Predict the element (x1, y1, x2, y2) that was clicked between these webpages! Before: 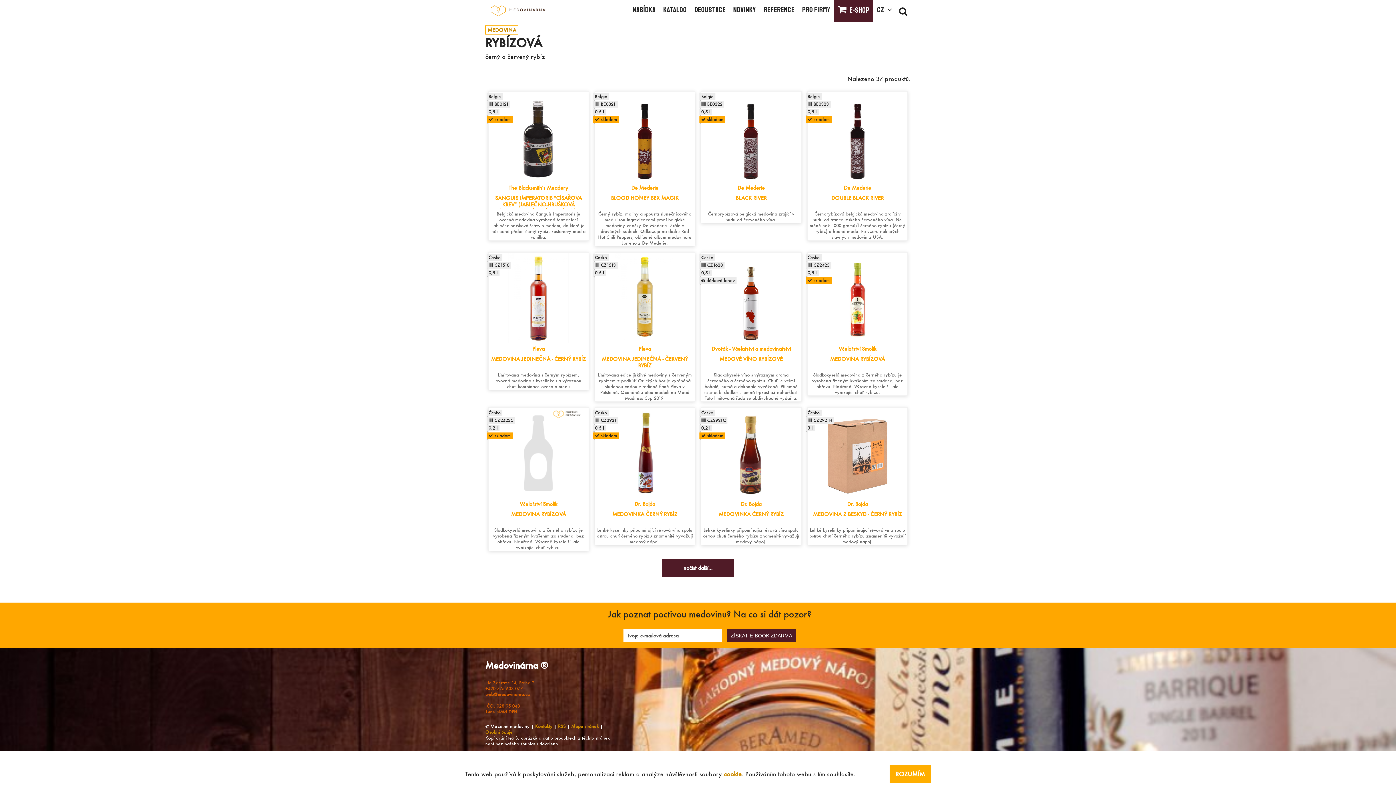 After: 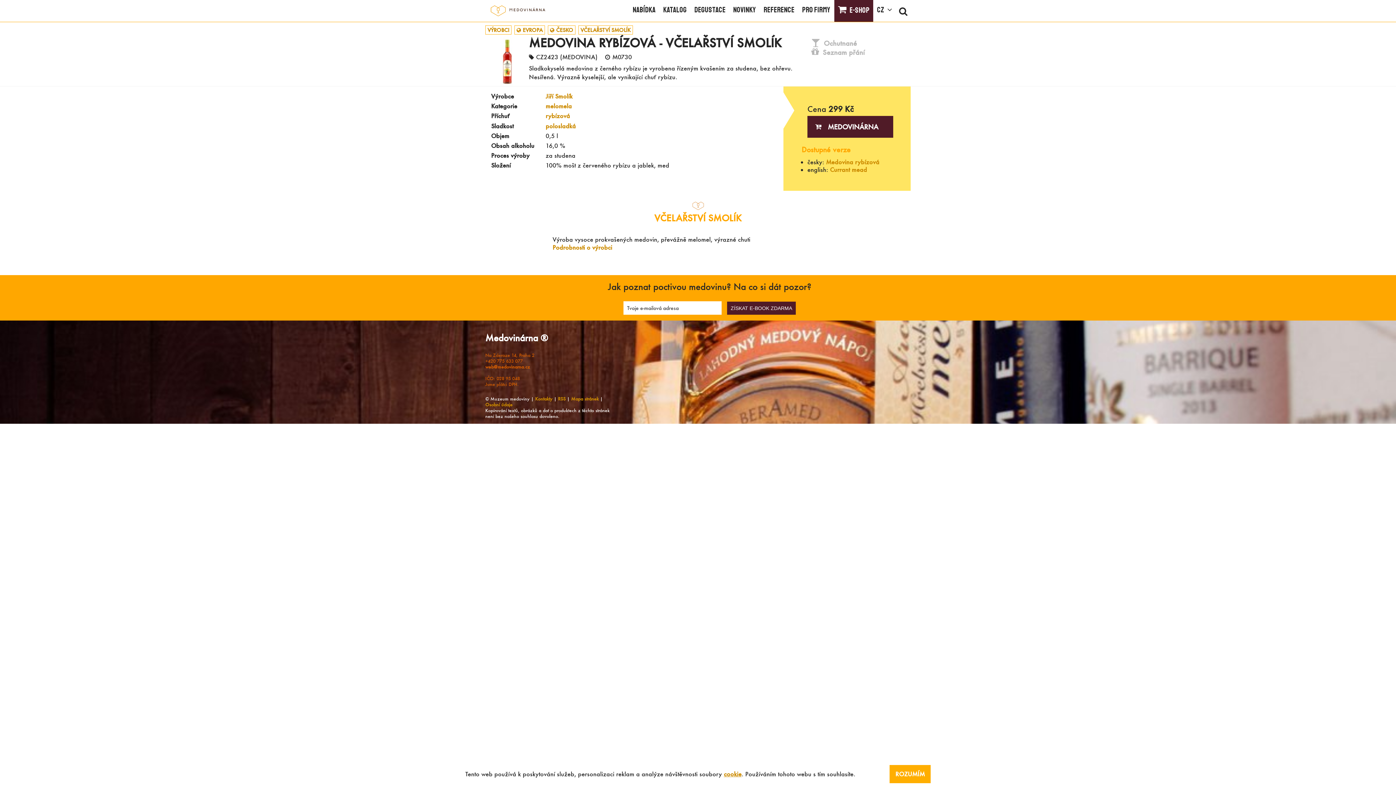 Action: bbox: (807, 252, 907, 395) label: Včelařství Smolík
MEDOVINA RYBÍZOVÁ

Sladkokyselá medovina z černého rybízu je vyrobena řízeným kvašením za studena, bez ohřevu. Nesířená. Výrazně kyselejší, ale vynikající chuť rybízu.